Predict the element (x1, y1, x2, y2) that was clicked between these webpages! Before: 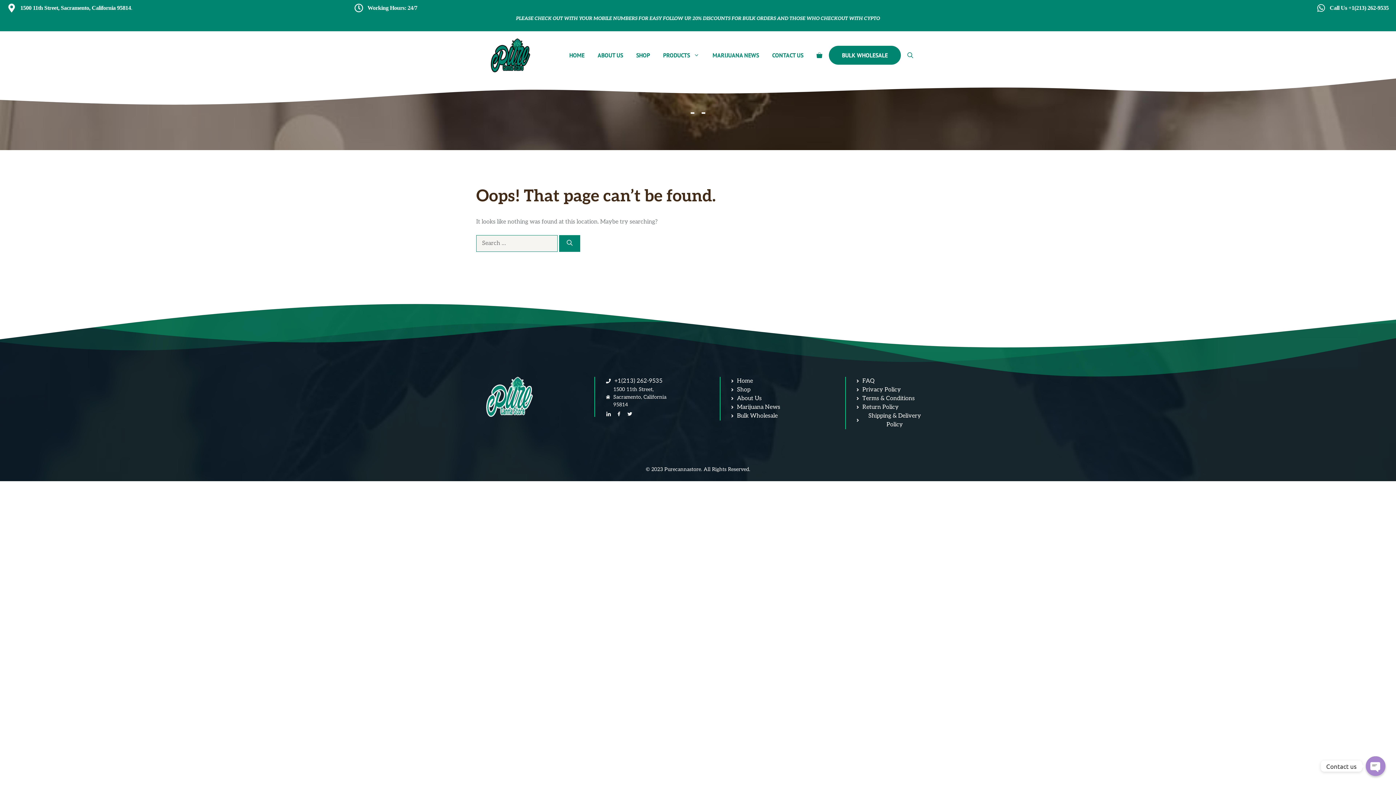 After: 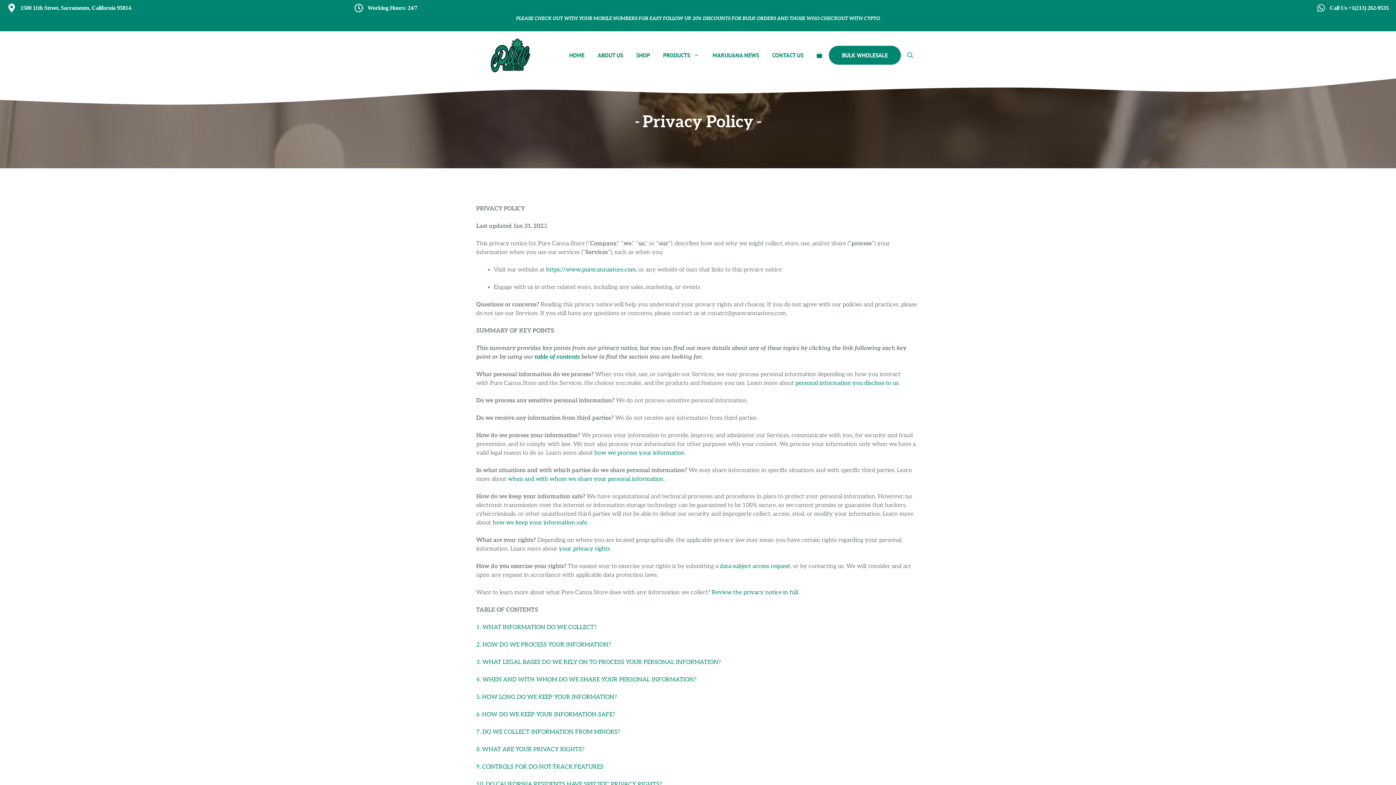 Action: bbox: (855, 385, 901, 394) label: Privacy Policy